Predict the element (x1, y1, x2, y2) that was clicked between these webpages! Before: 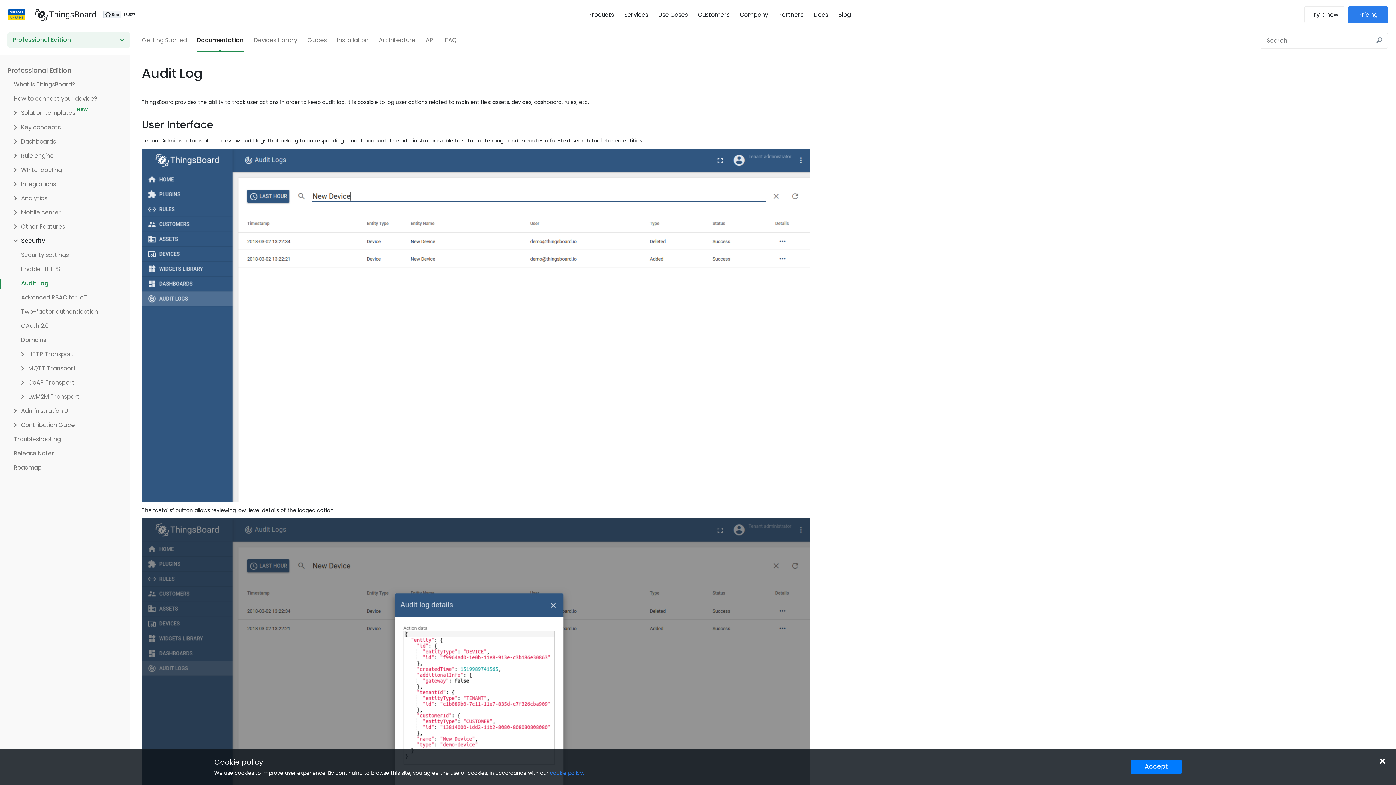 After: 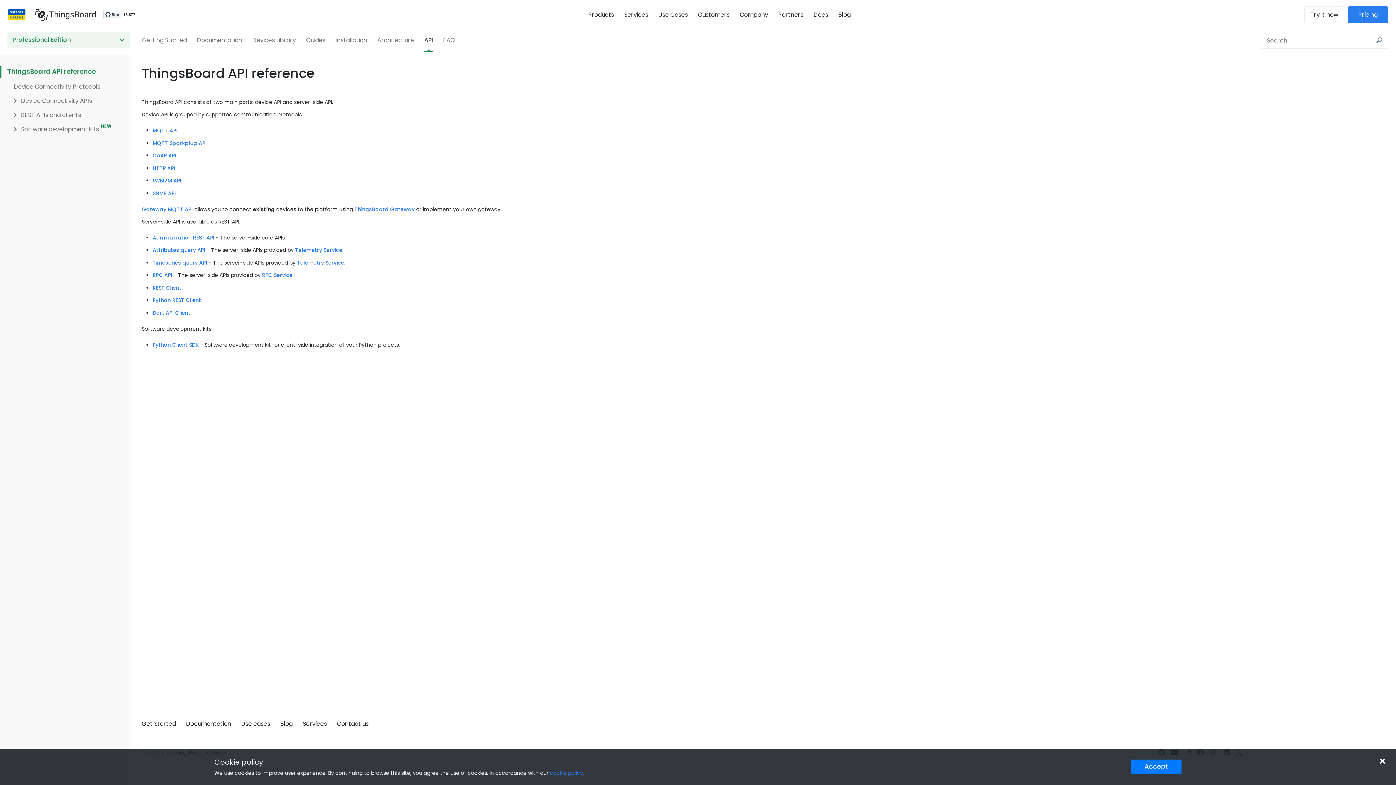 Action: label: API bbox: (425, 36, 434, 43)